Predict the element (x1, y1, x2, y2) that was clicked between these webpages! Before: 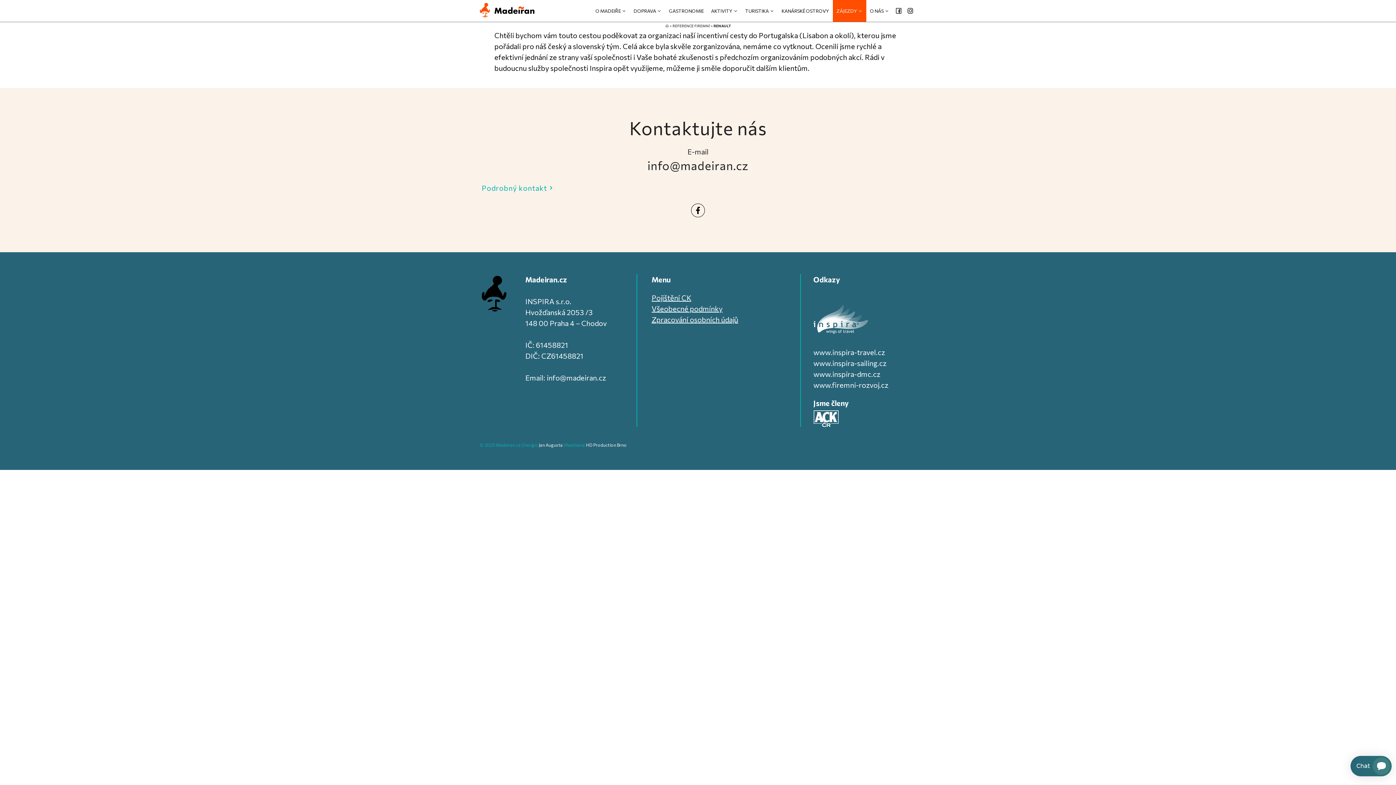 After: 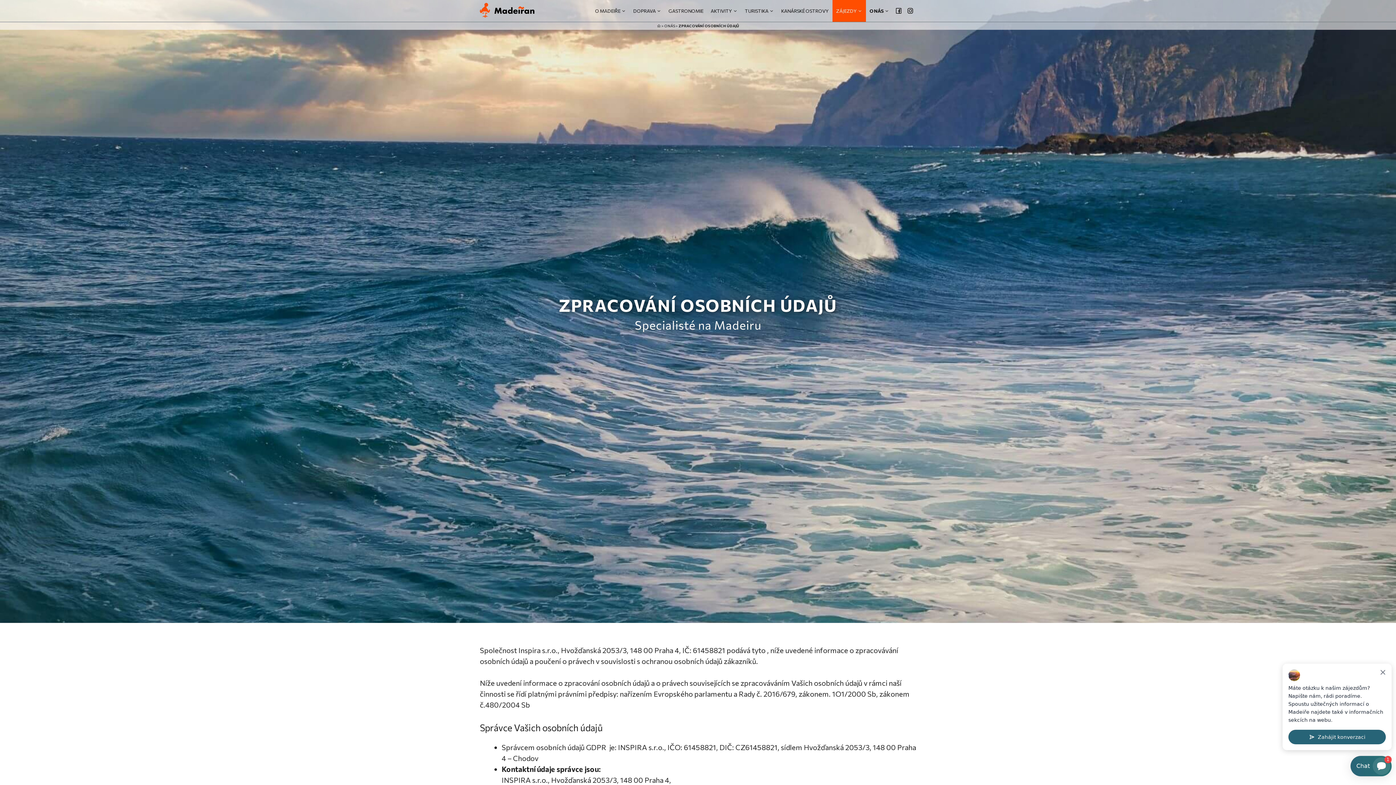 Action: label: Zpracování osobních údajů bbox: (651, 314, 738, 325)